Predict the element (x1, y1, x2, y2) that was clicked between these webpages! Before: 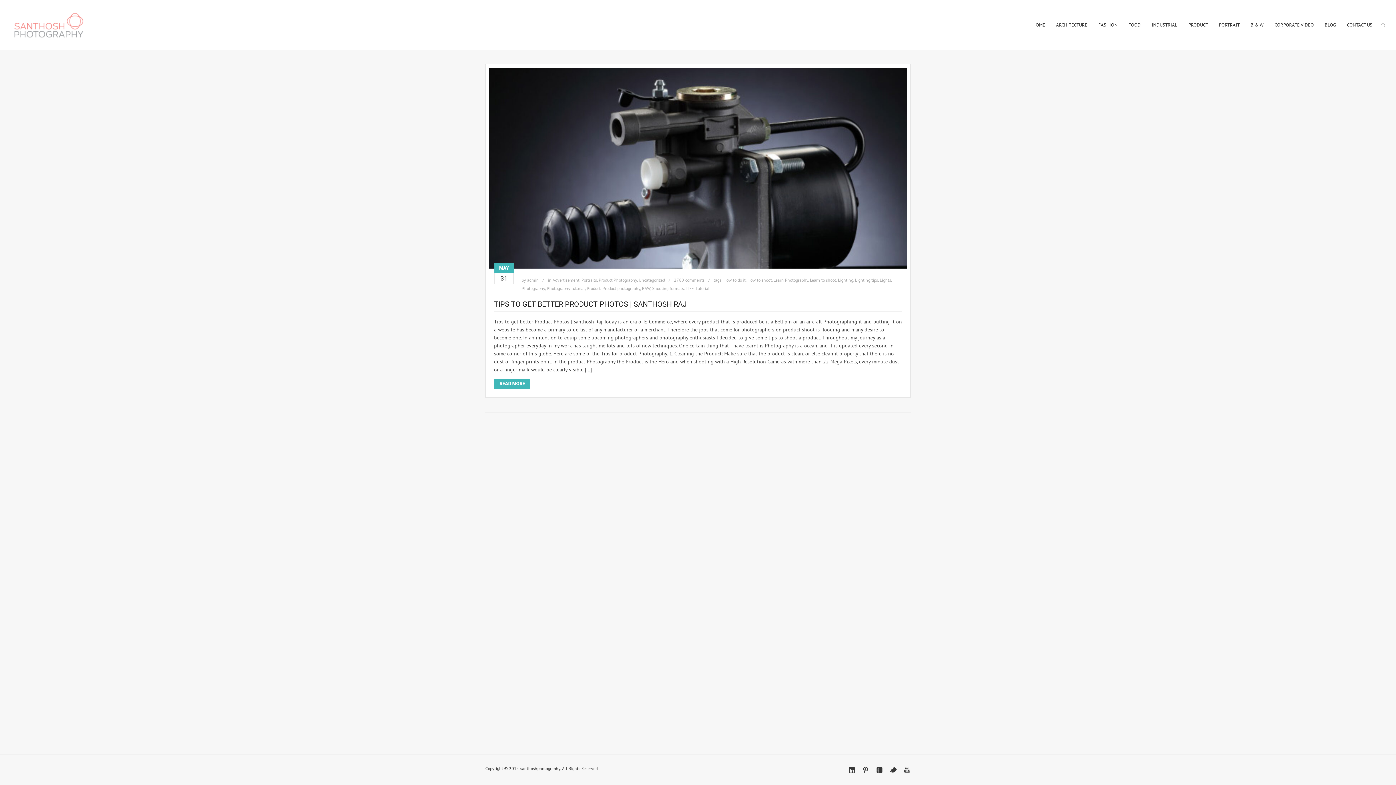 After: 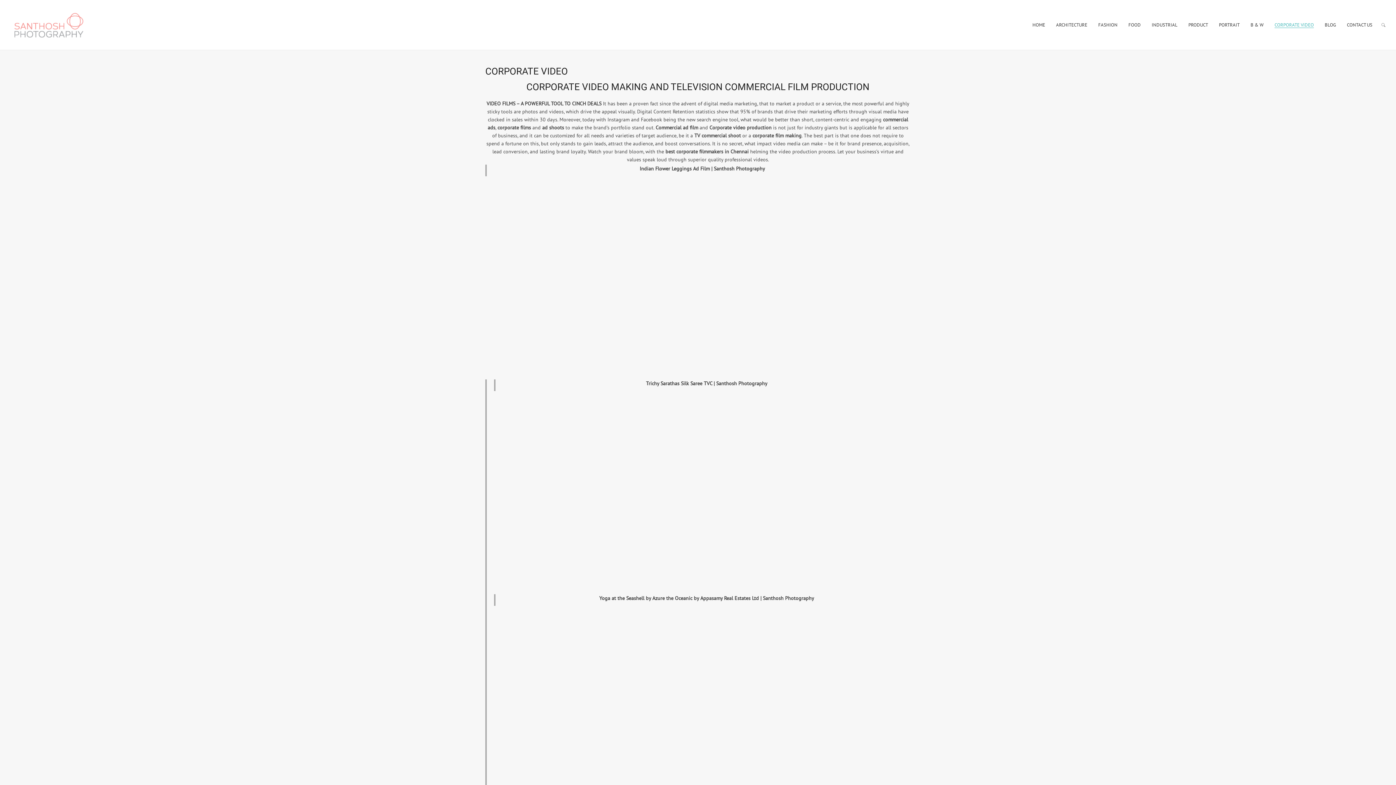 Action: label: CORPORATE VIDEO bbox: (1274, 16, 1314, 33)